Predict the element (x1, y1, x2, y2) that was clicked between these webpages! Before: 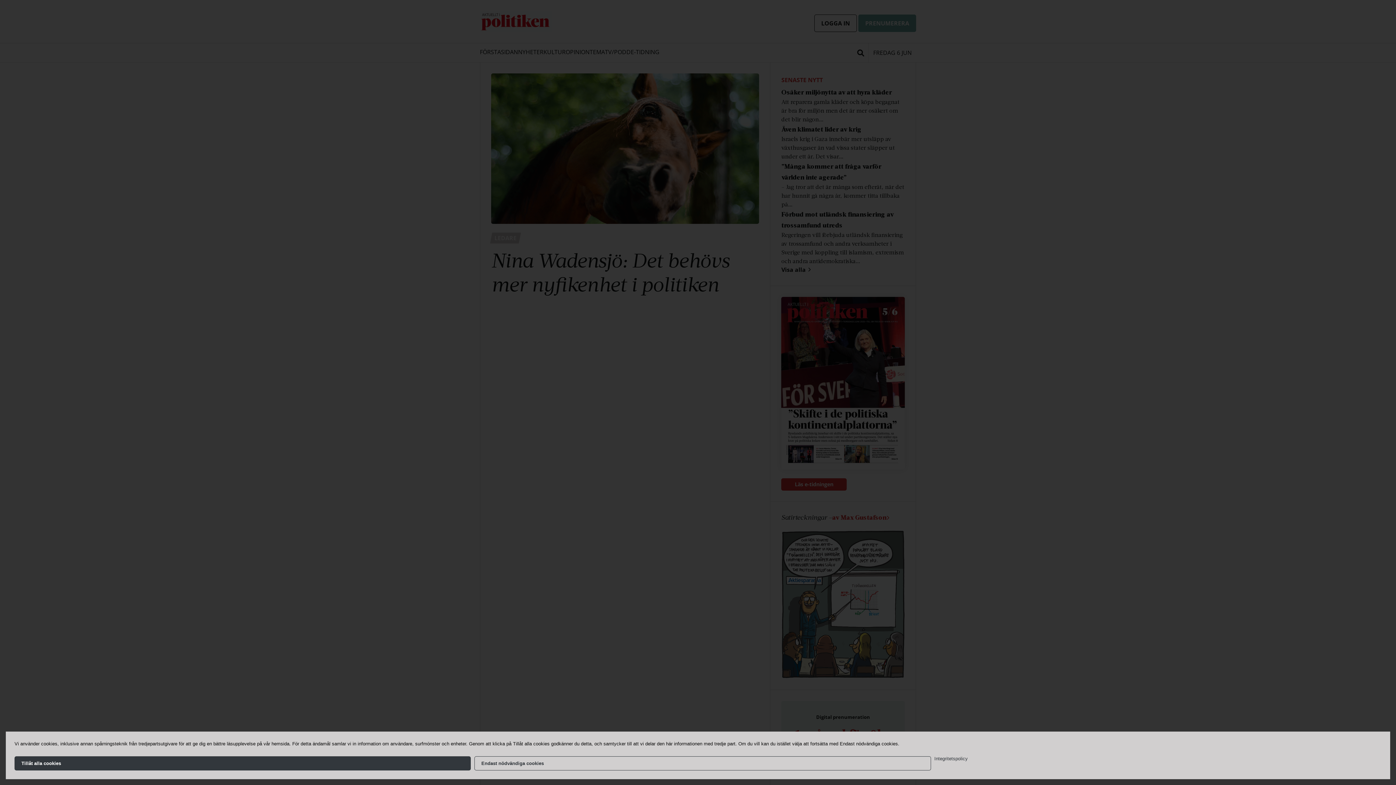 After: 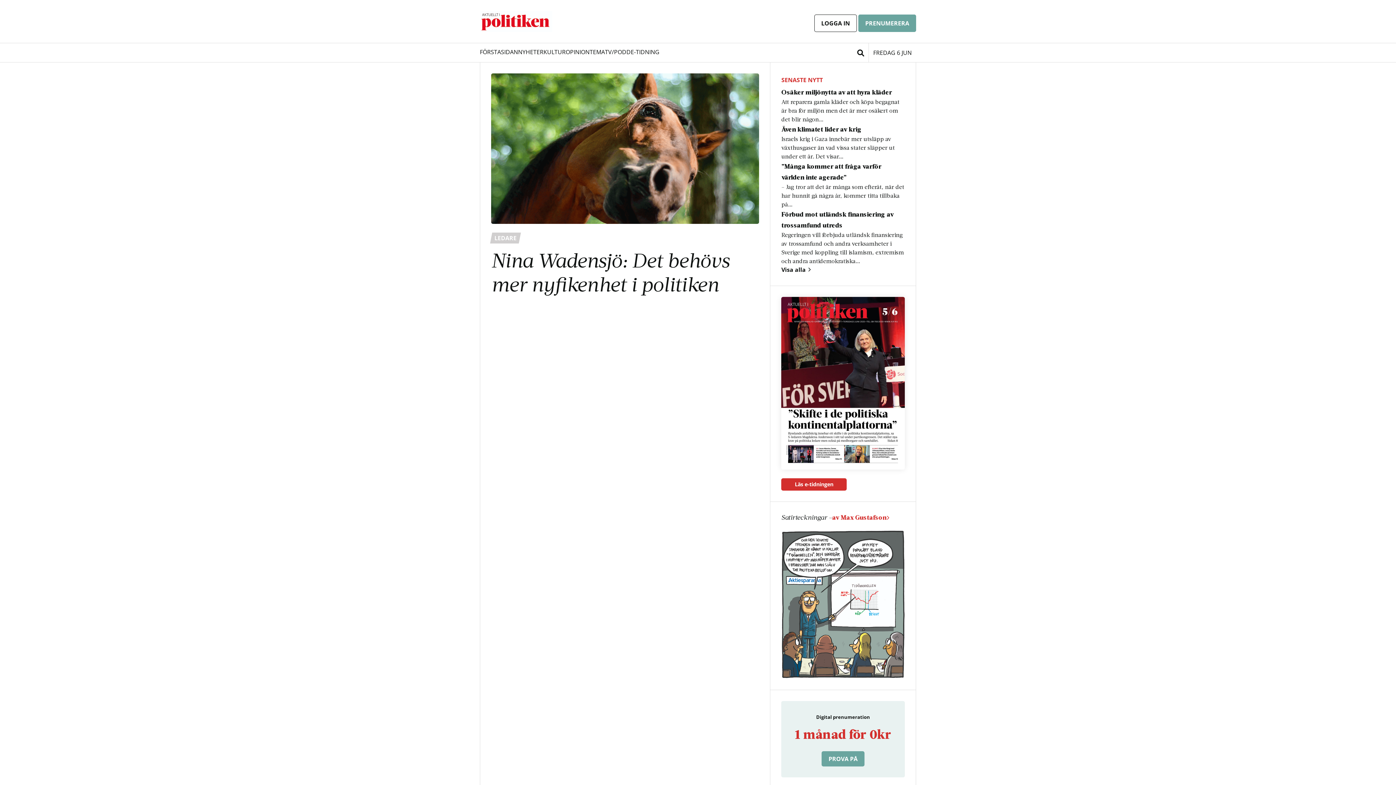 Action: bbox: (14, 756, 471, 770) label: Tillåt alla cookies